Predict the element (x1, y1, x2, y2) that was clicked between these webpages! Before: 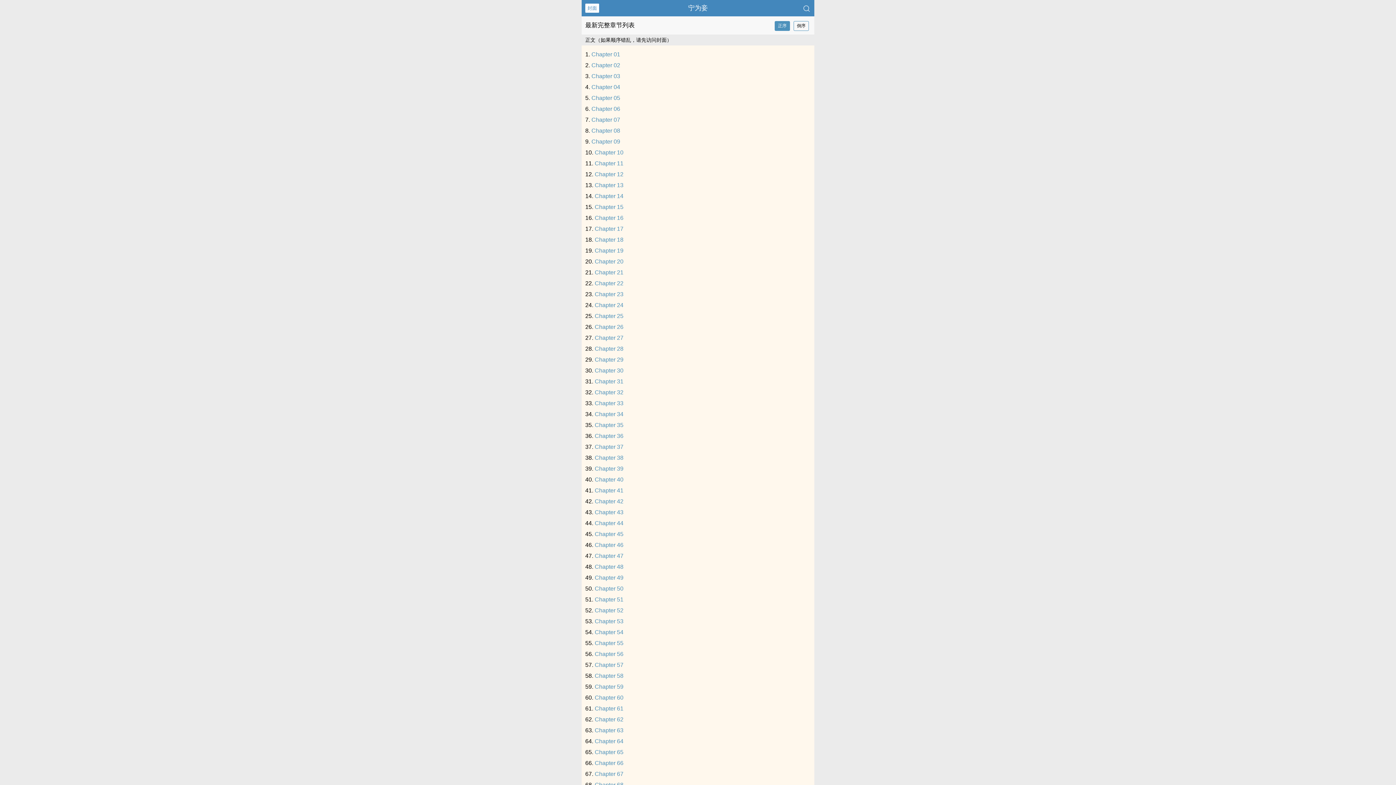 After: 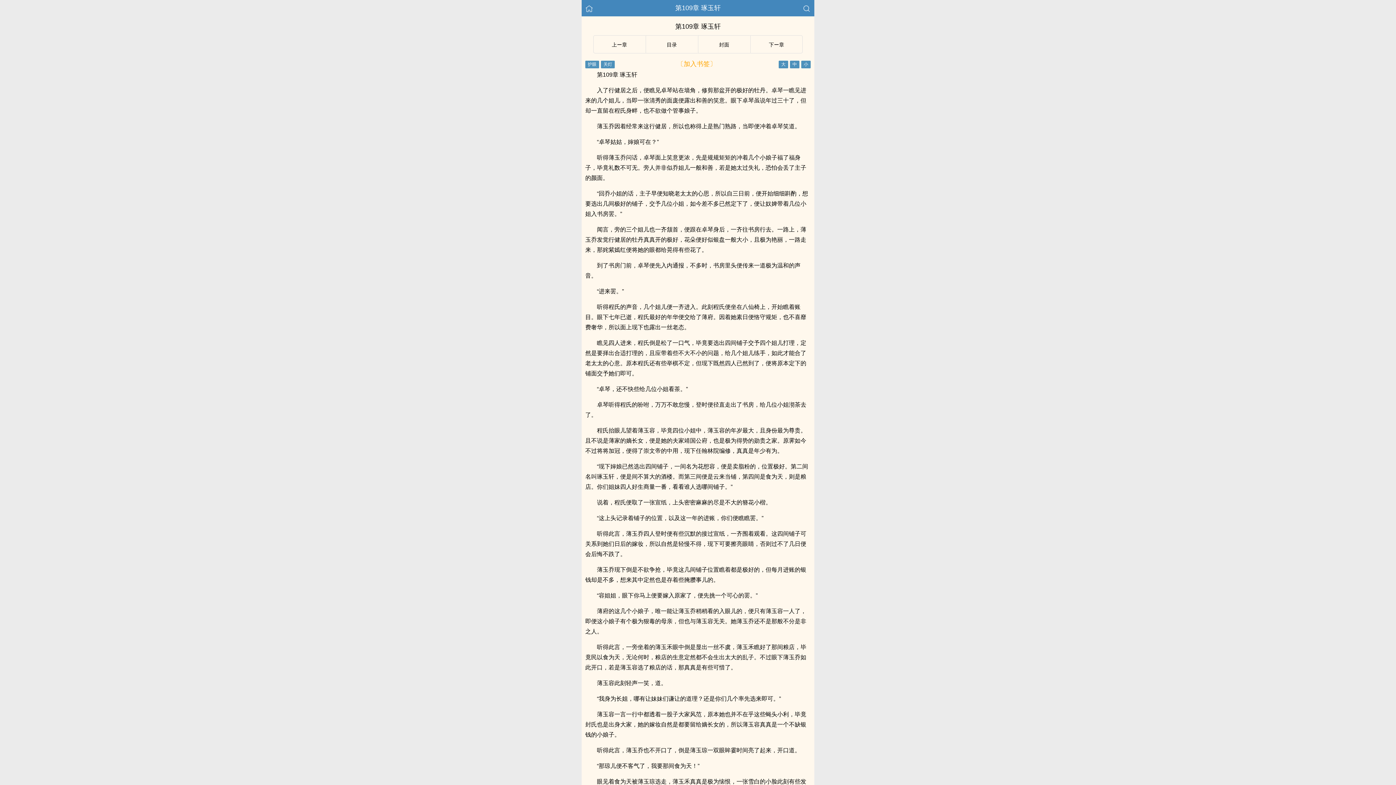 Action: bbox: (594, 673, 623, 679) label: Chapter 58